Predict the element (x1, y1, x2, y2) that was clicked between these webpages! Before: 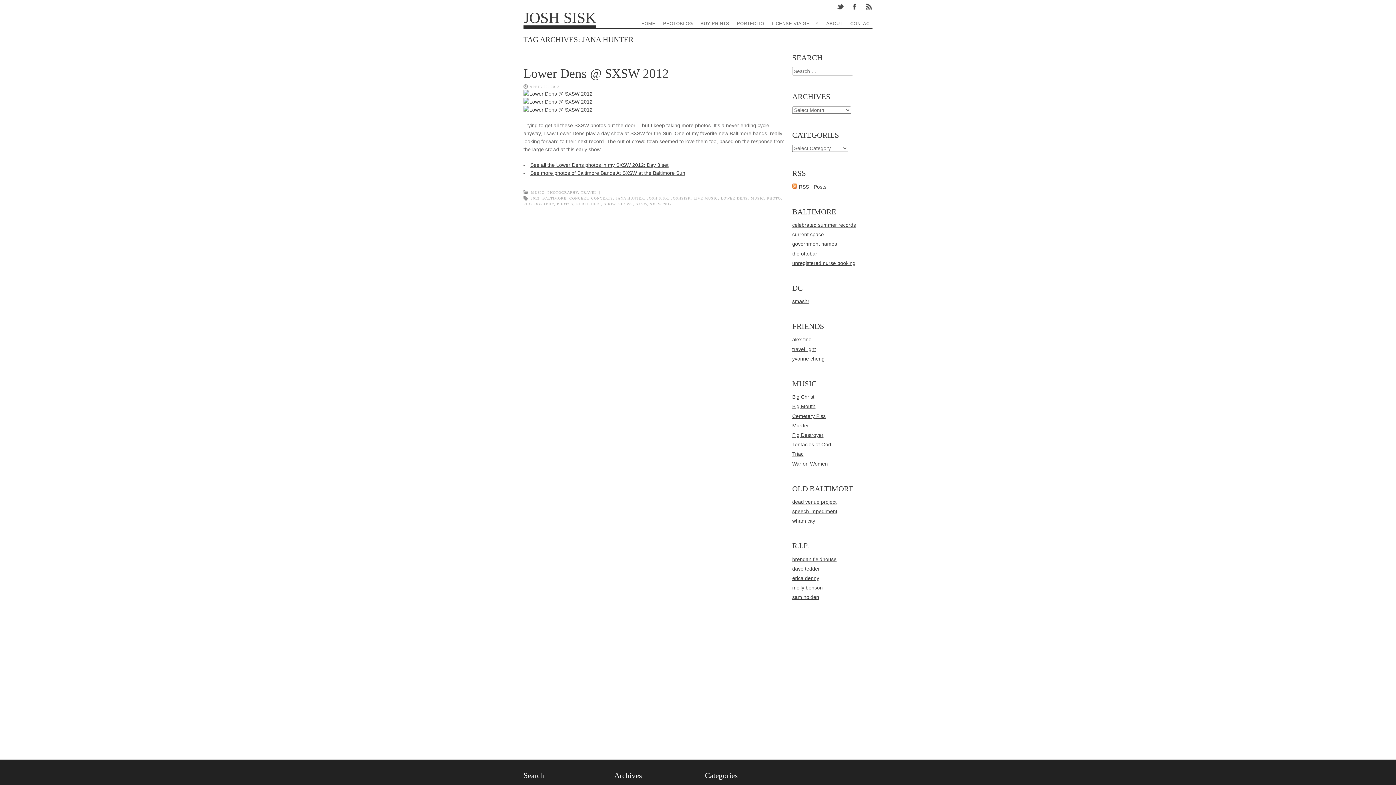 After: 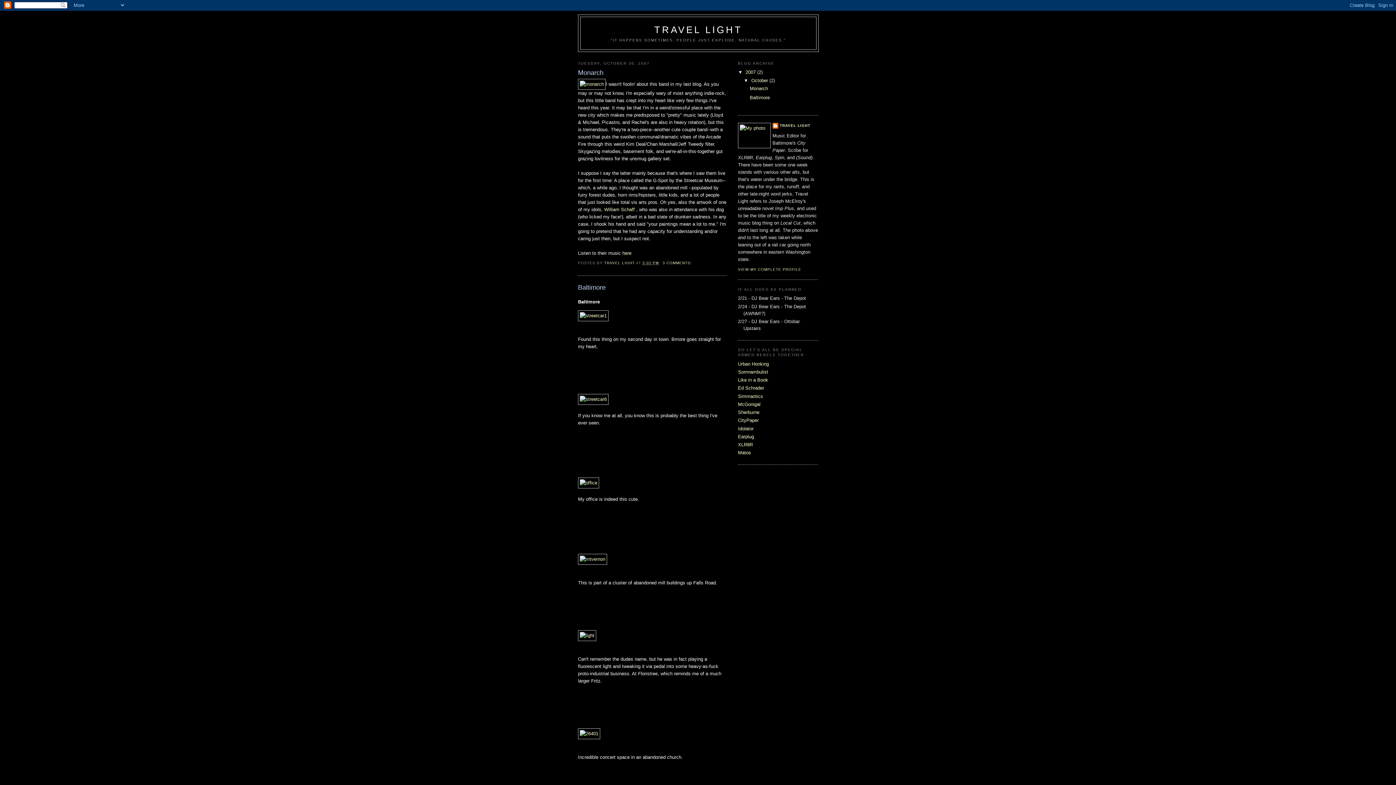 Action: label: travel light bbox: (792, 346, 816, 352)